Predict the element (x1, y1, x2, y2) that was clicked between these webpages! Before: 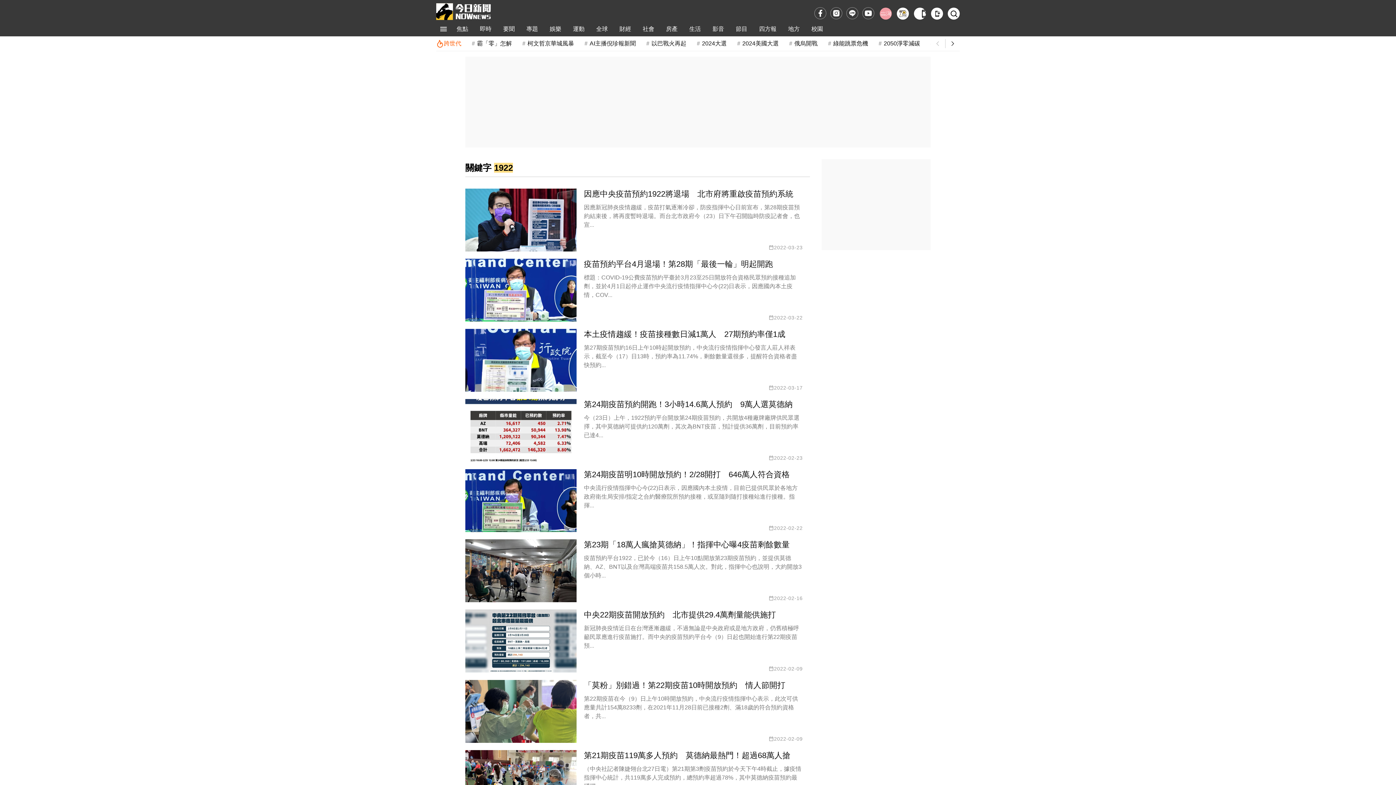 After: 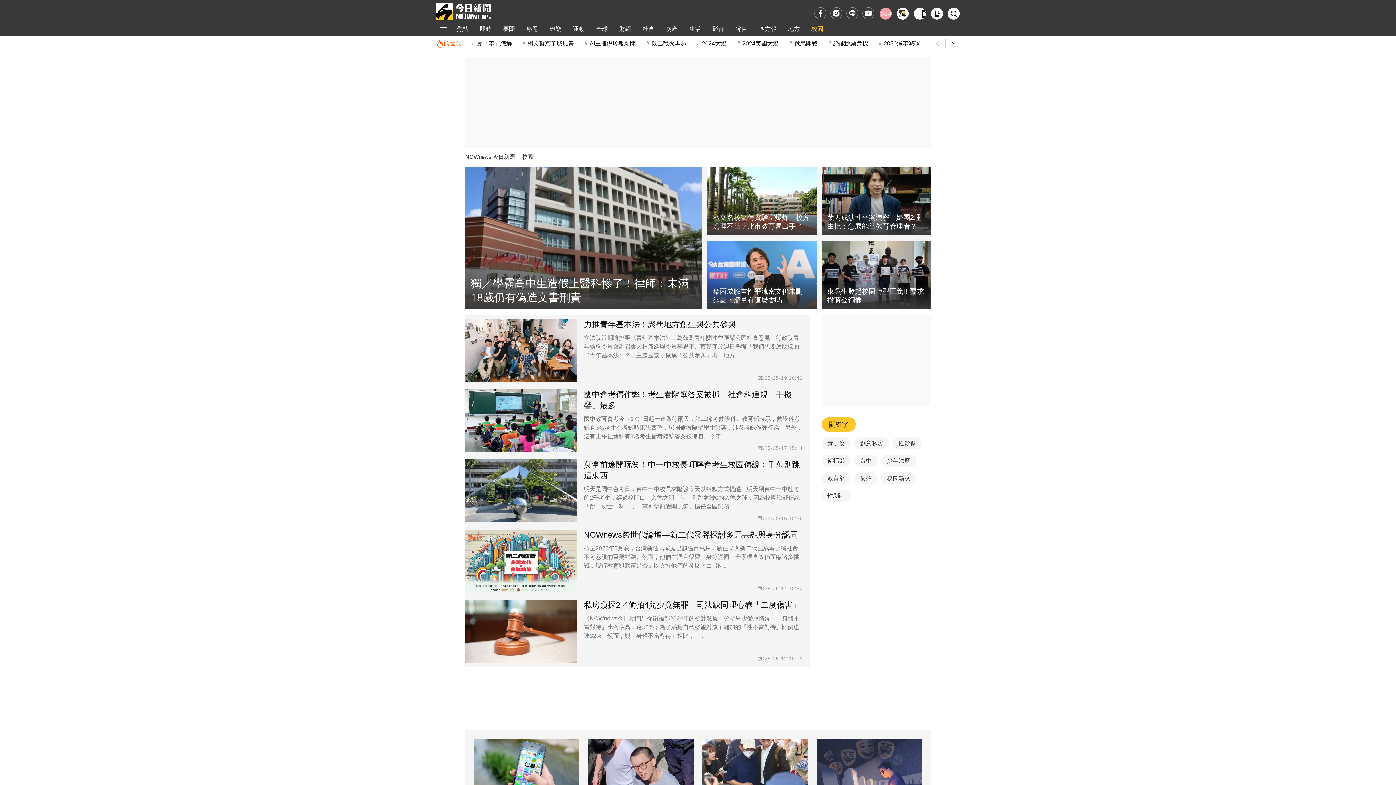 Action: bbox: (805, 21, 829, 36) label: 校園